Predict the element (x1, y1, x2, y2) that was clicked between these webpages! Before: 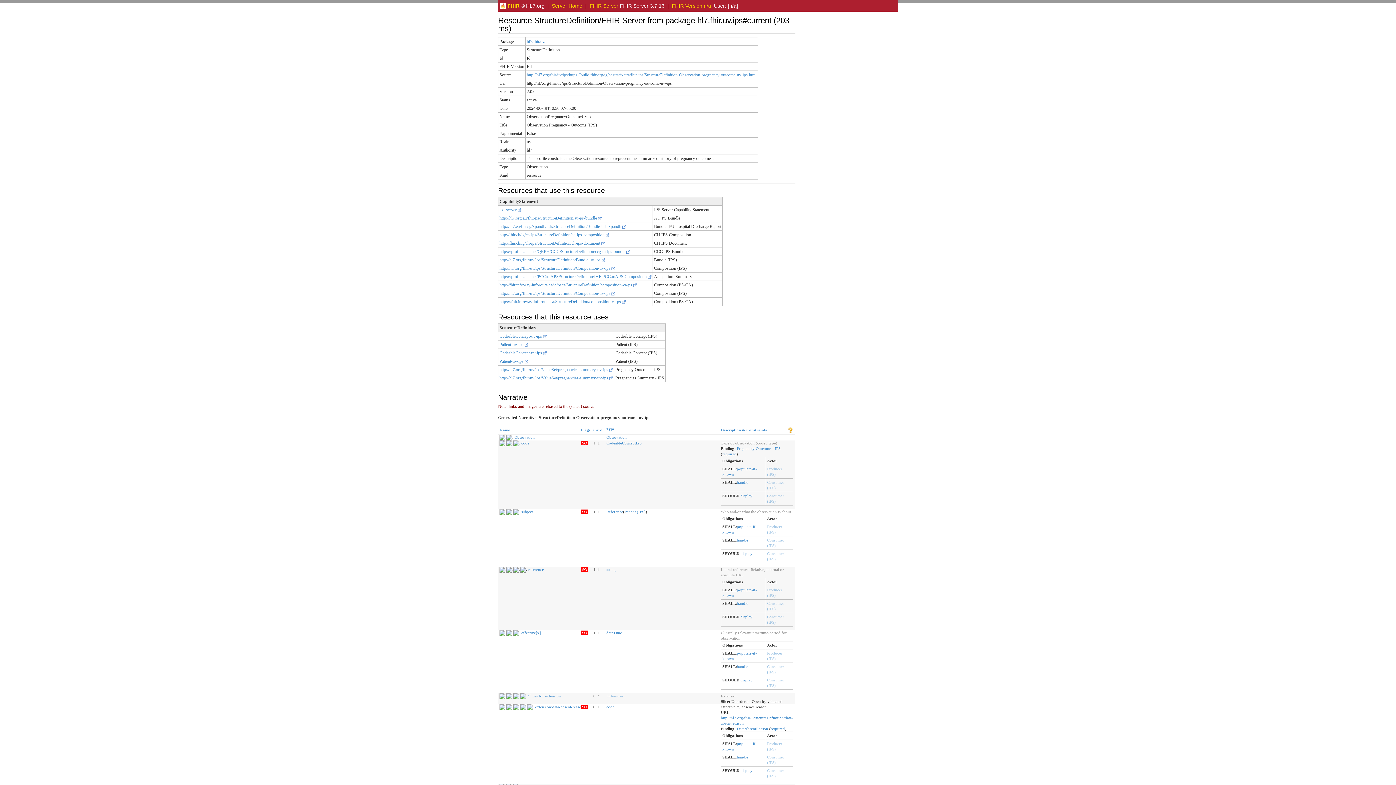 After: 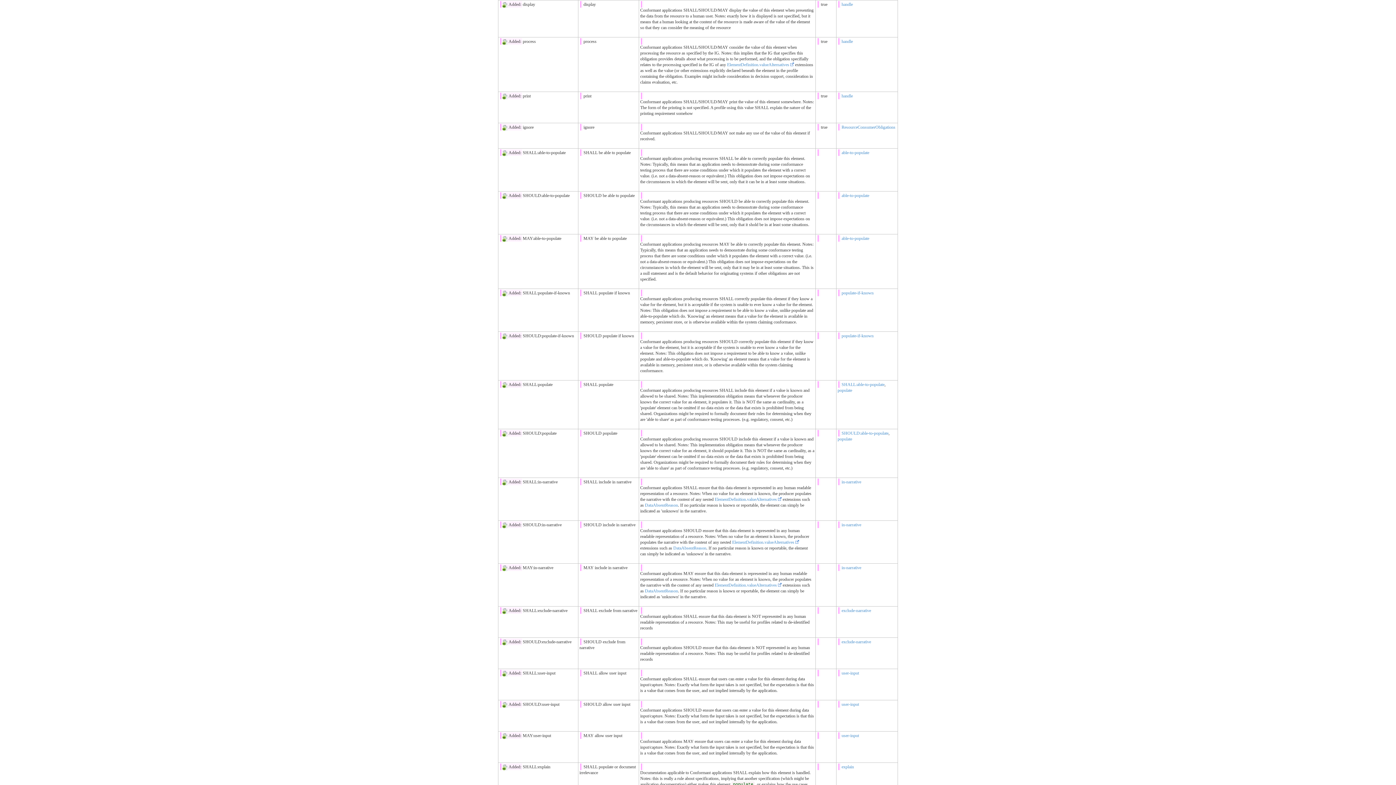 Action: label: display bbox: (740, 551, 752, 556)